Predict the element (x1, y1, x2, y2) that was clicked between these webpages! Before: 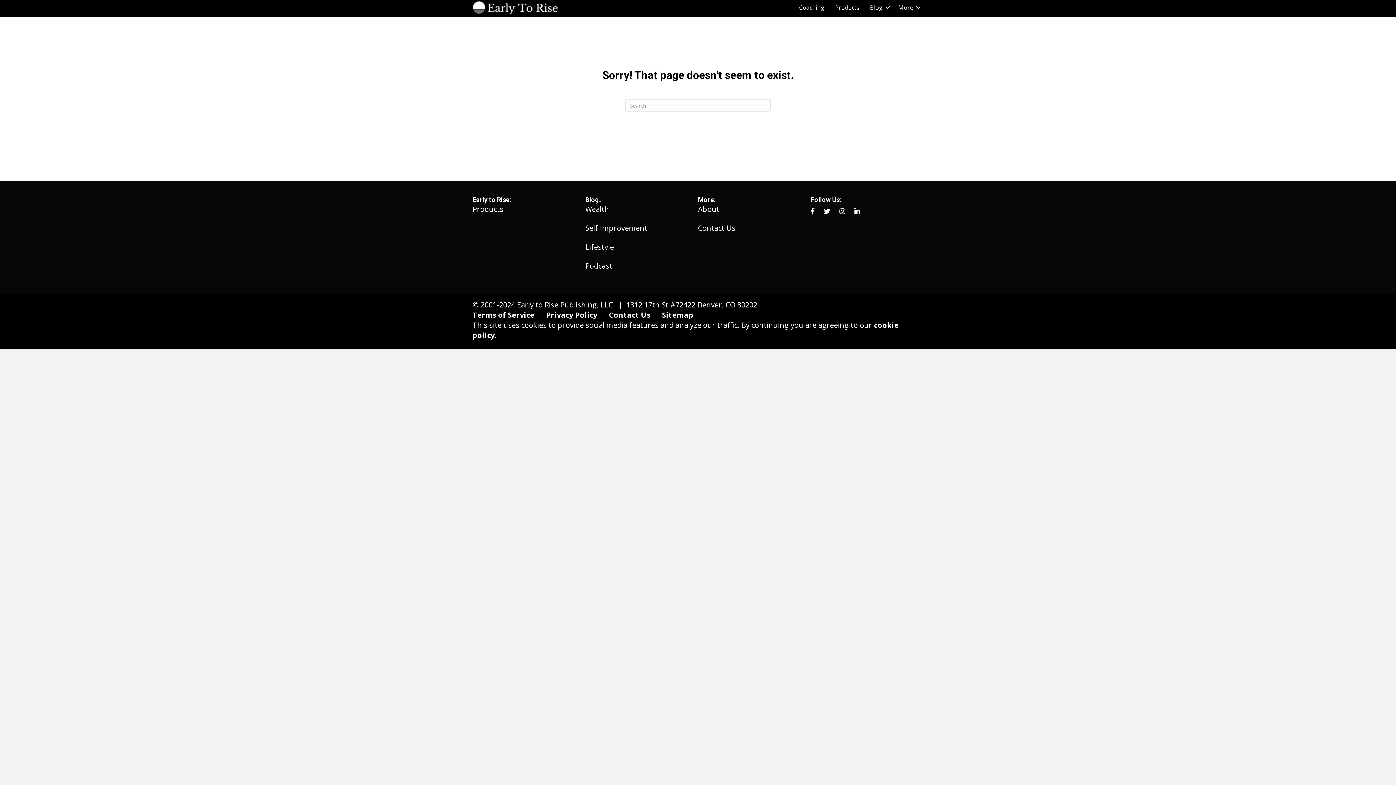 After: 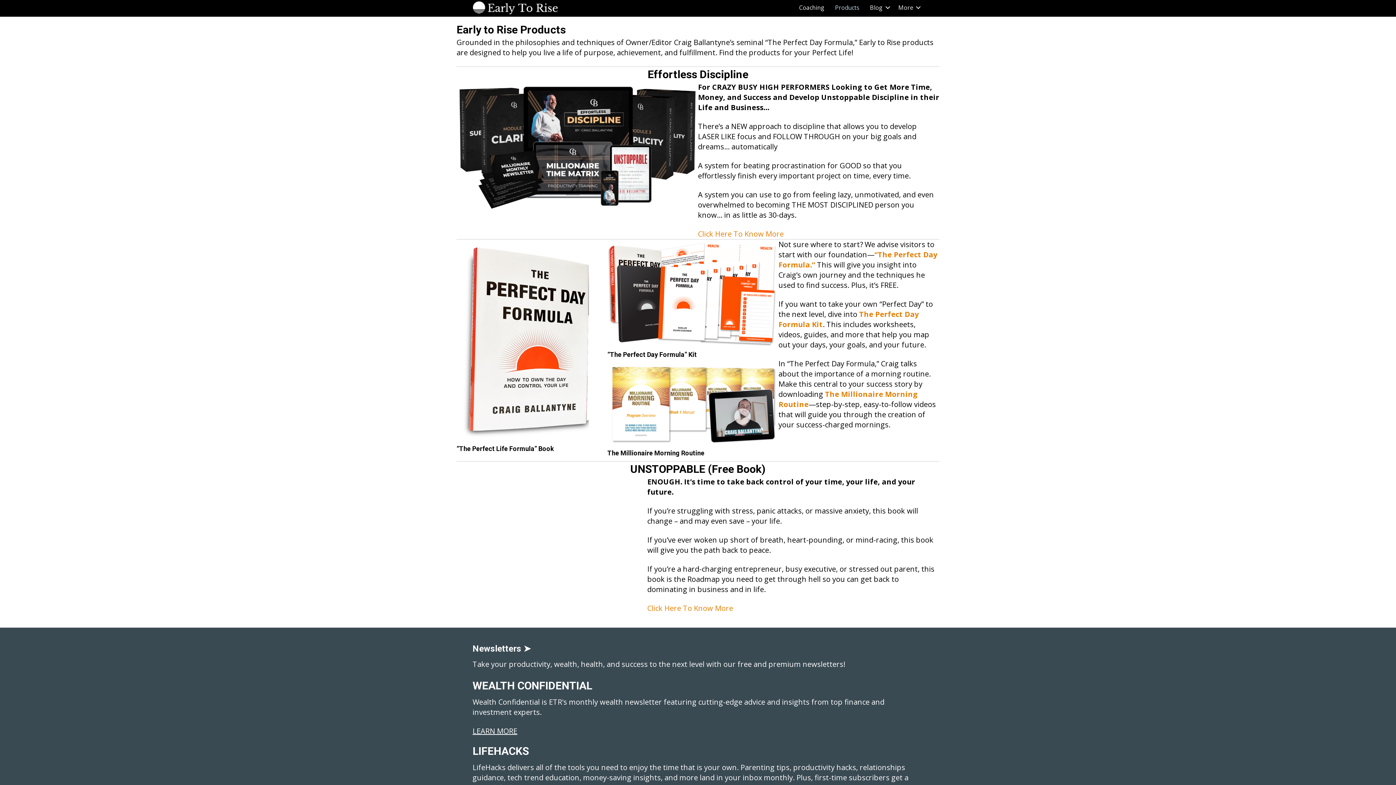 Action: label: Products bbox: (472, 204, 503, 214)